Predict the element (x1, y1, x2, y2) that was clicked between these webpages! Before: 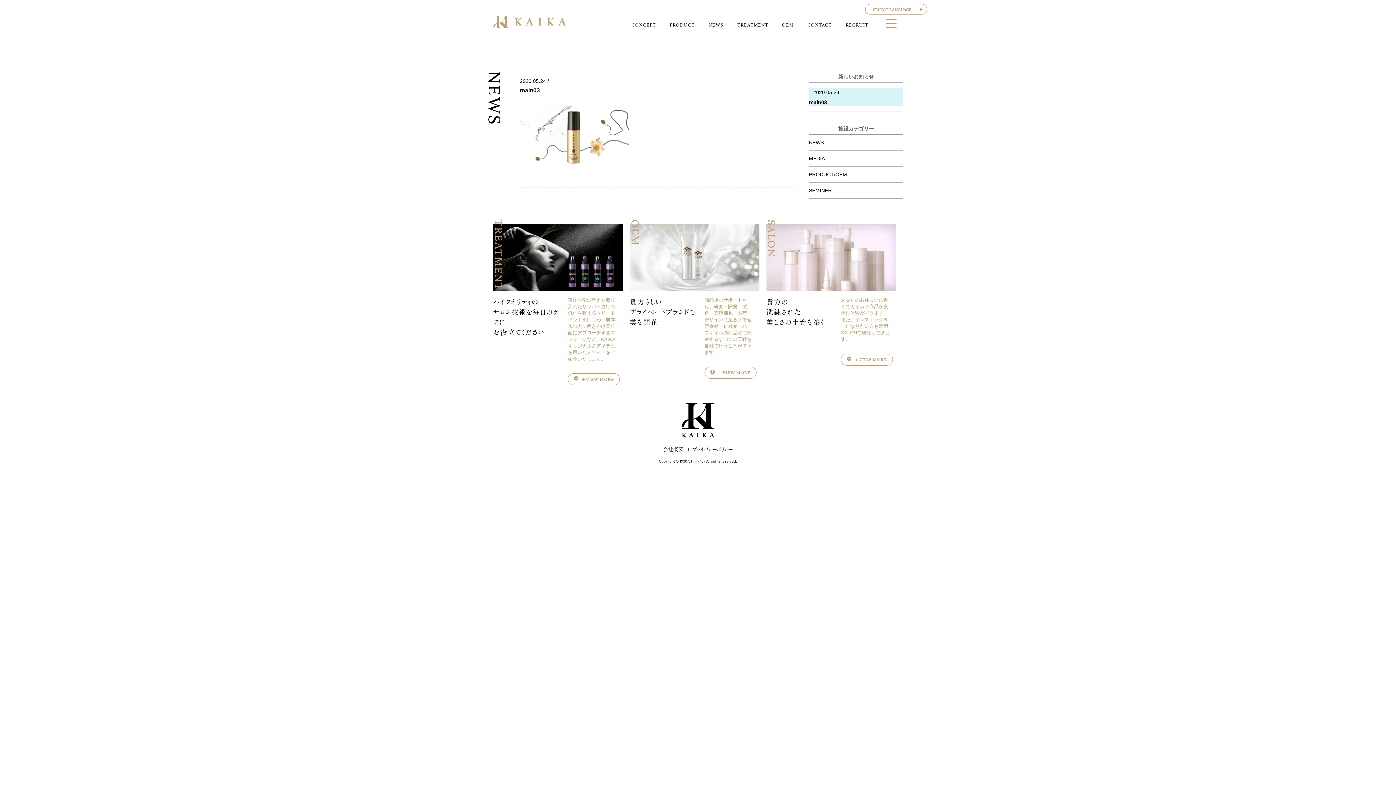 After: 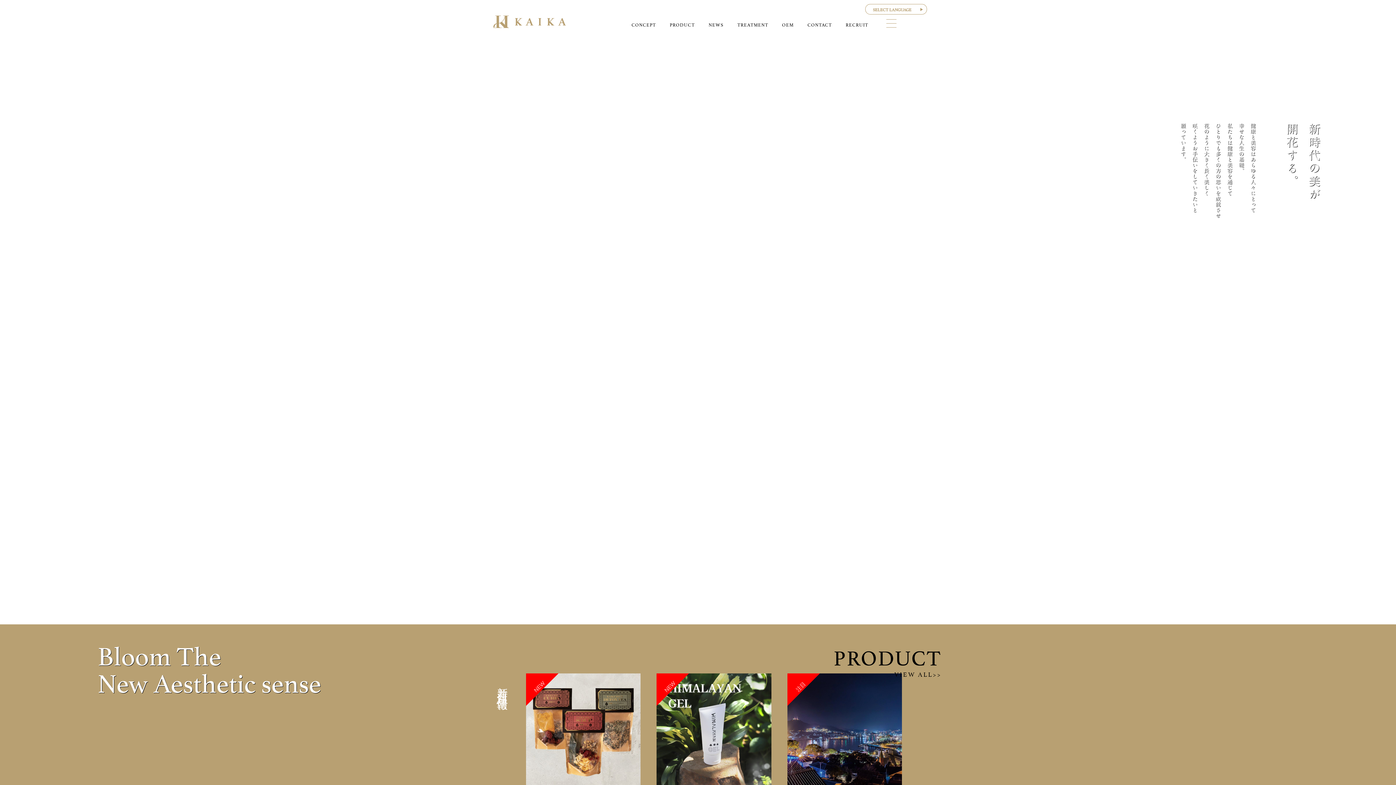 Action: bbox: (493, 18, 566, 24)